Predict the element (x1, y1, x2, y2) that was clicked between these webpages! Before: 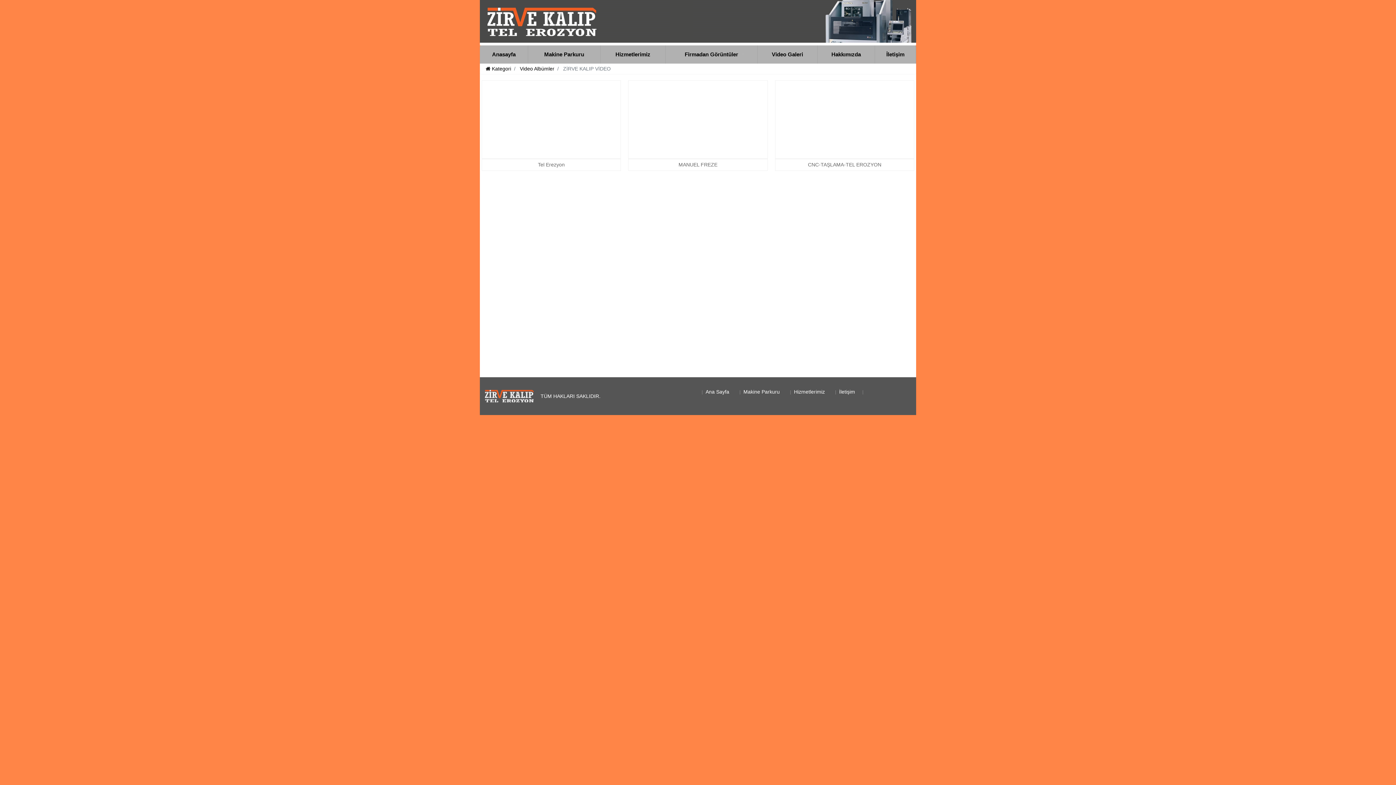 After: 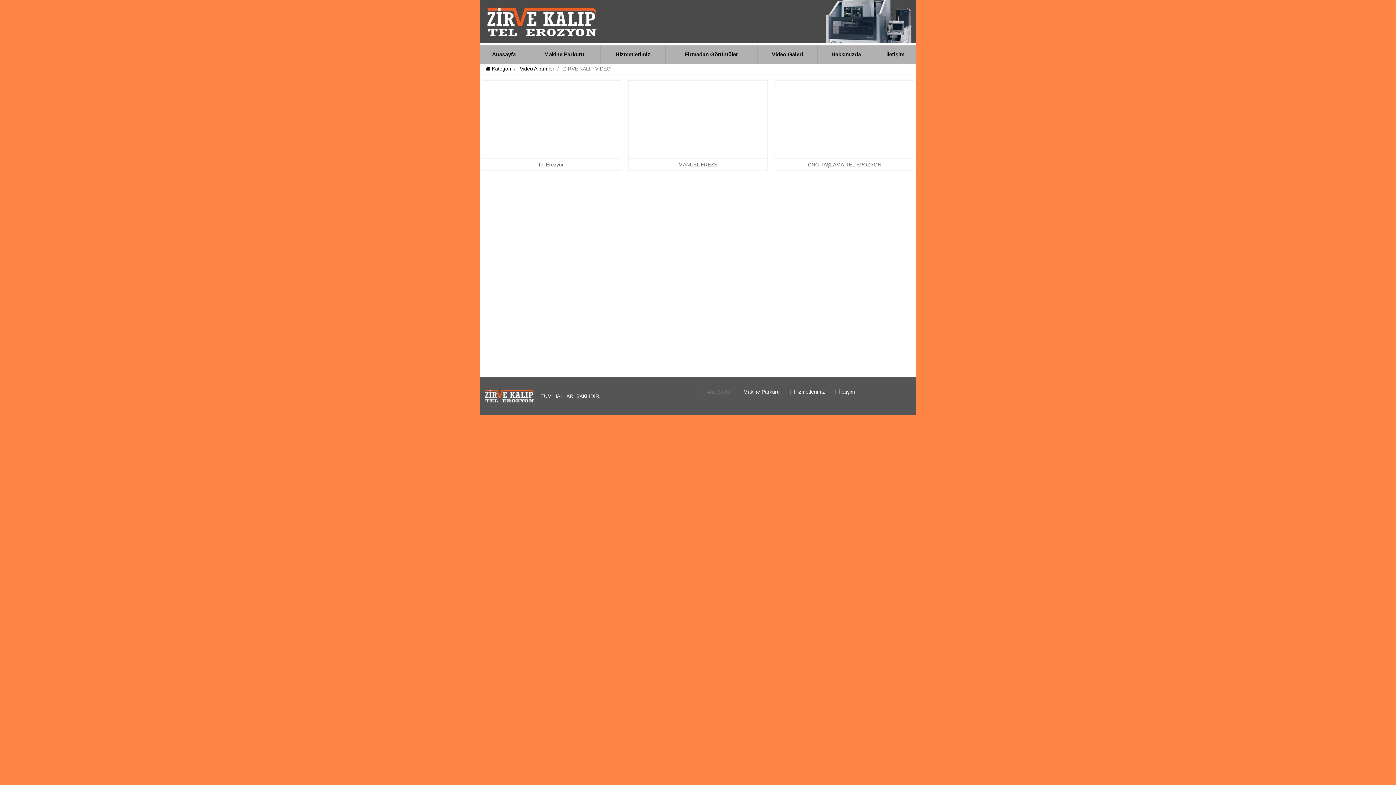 Action: bbox: (705, 389, 729, 394) label: Ana Sayfa